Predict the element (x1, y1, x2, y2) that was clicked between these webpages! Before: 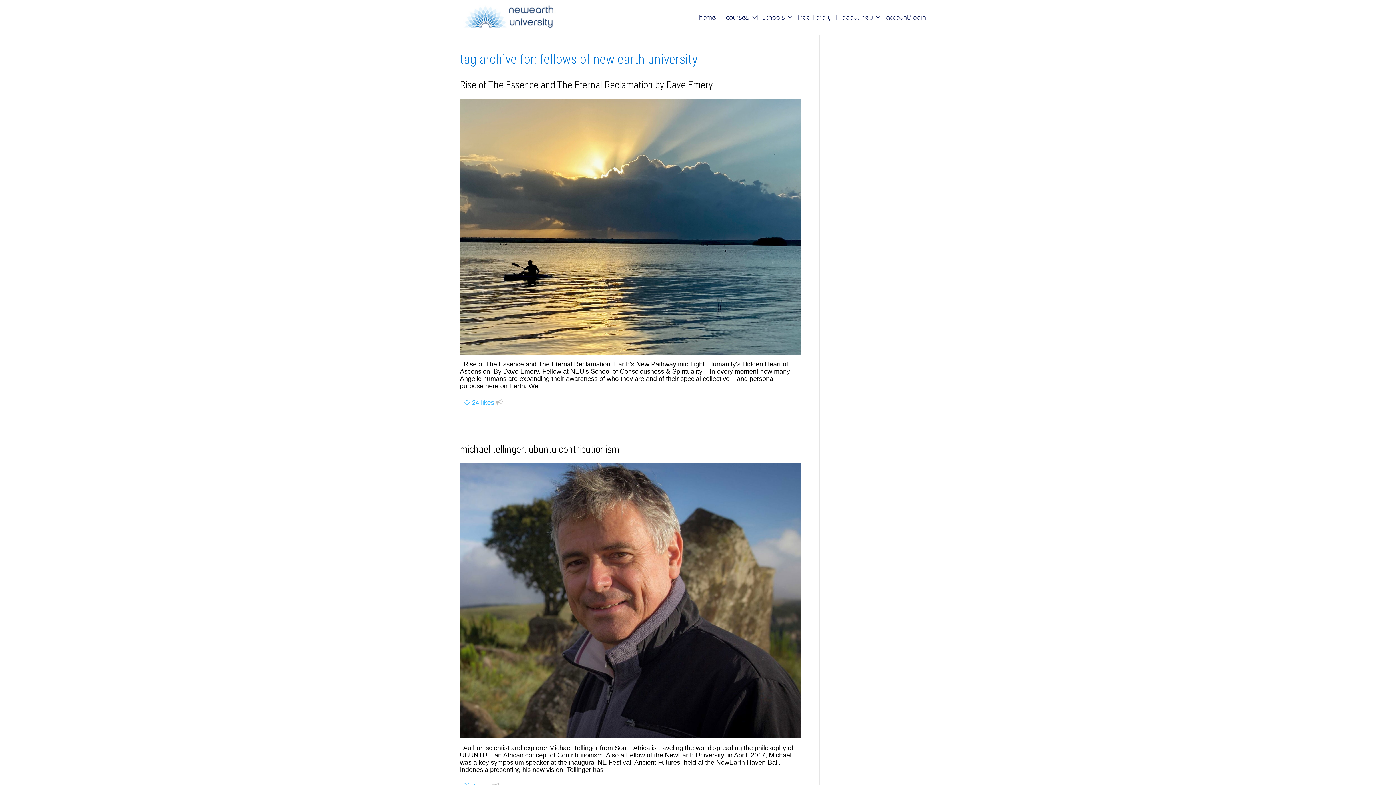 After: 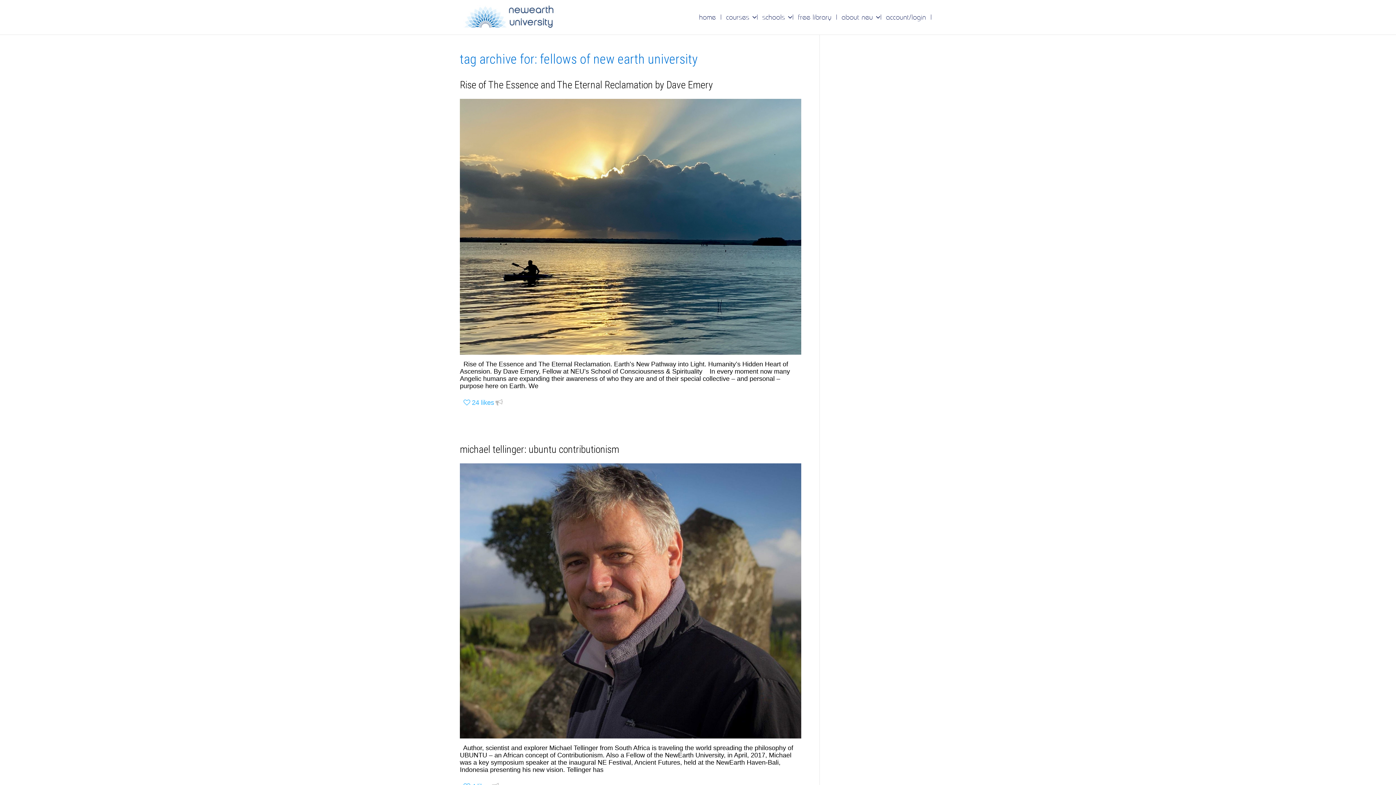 Action: label: Rise of The Essence and The Eternal Reclamation by Dave Emery bbox: (460, 78, 713, 90)